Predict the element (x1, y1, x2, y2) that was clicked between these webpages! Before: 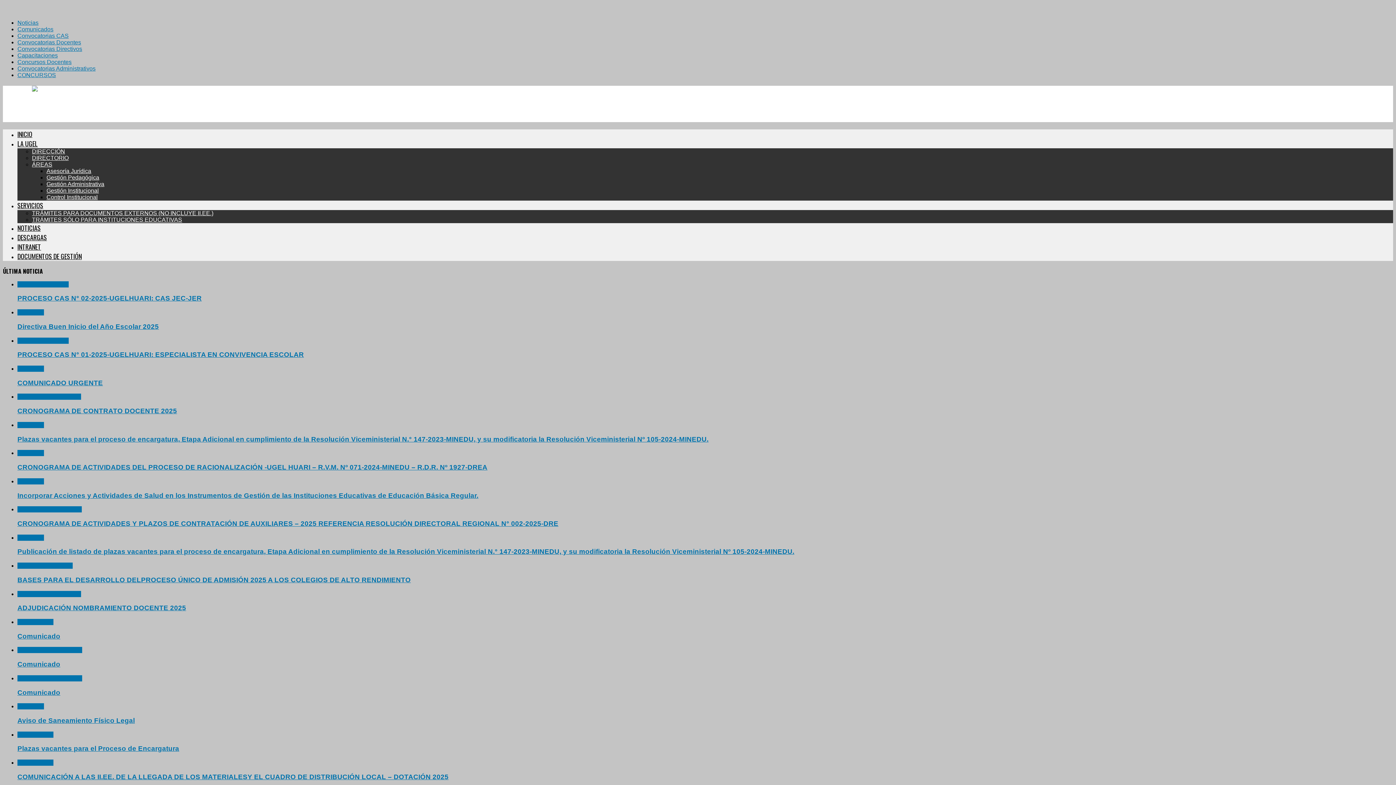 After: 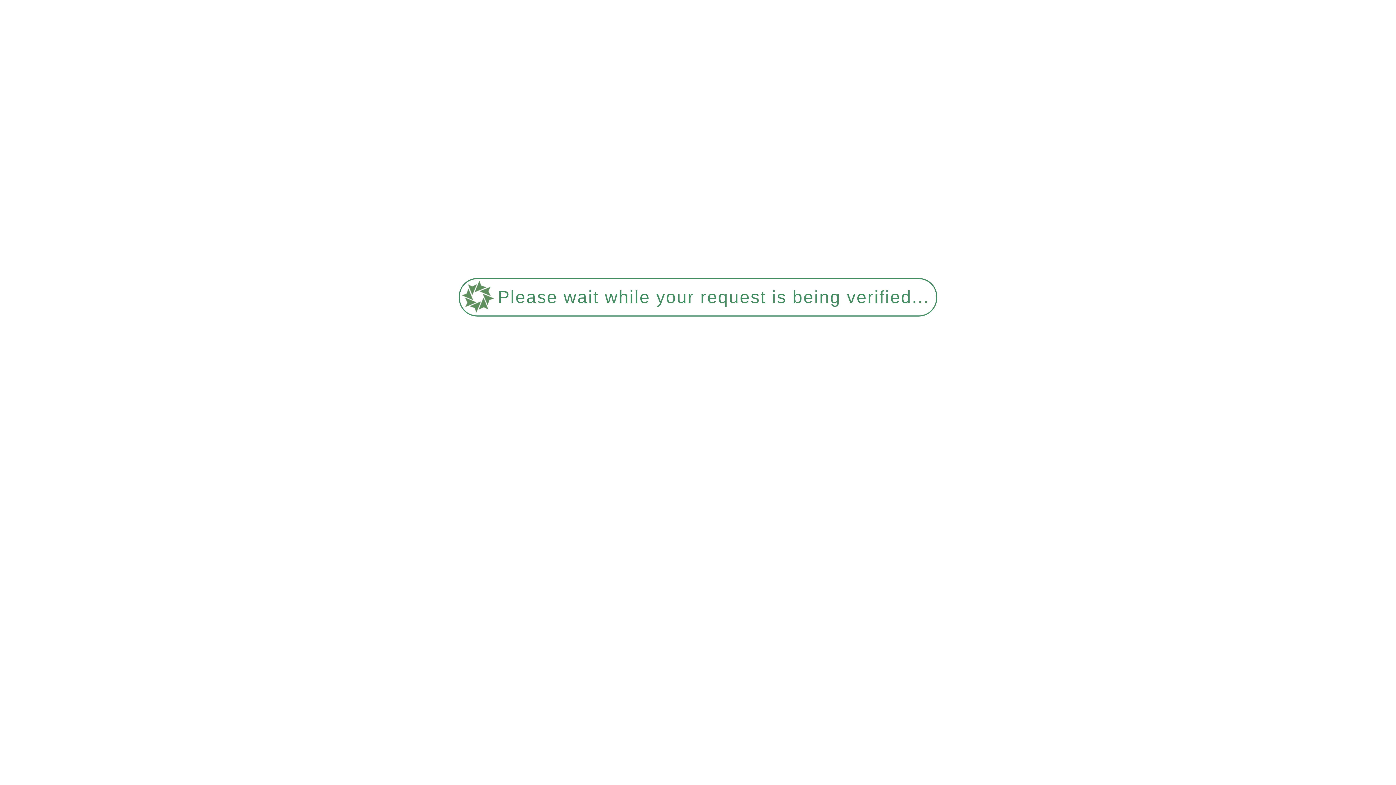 Action: label: Convocatorias Docentes bbox: (17, 591, 81, 597)